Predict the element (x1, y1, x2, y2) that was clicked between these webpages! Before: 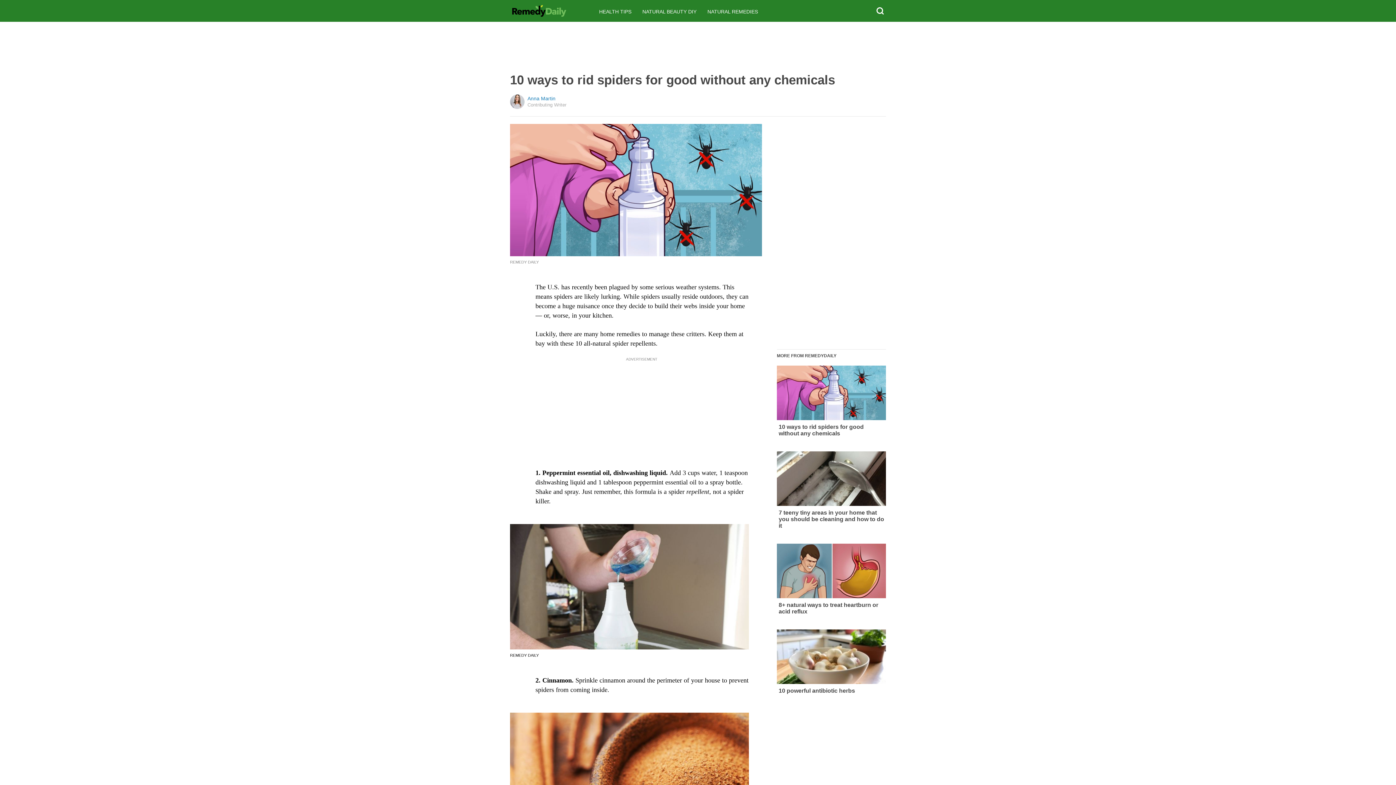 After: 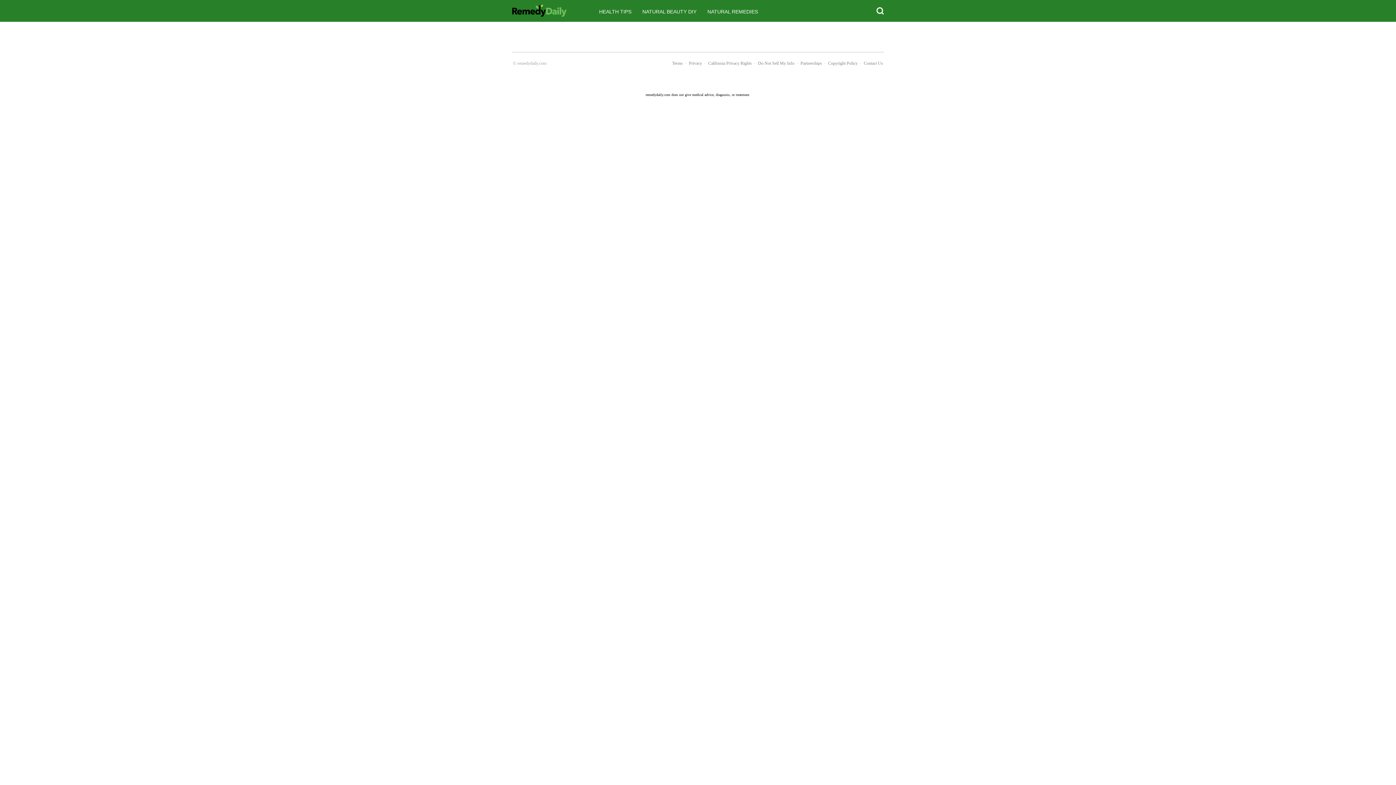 Action: bbox: (599, 8, 631, 14) label: HEALTH TIPS